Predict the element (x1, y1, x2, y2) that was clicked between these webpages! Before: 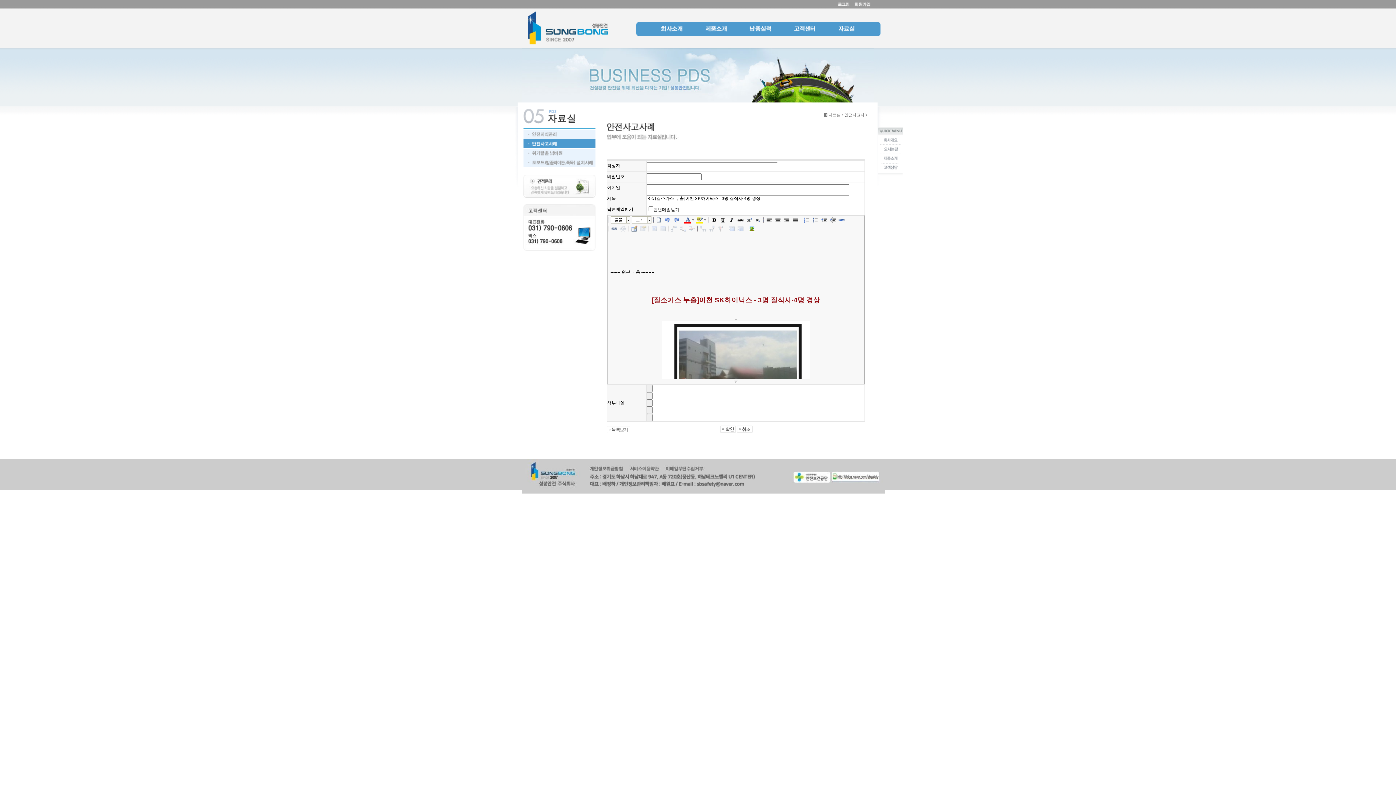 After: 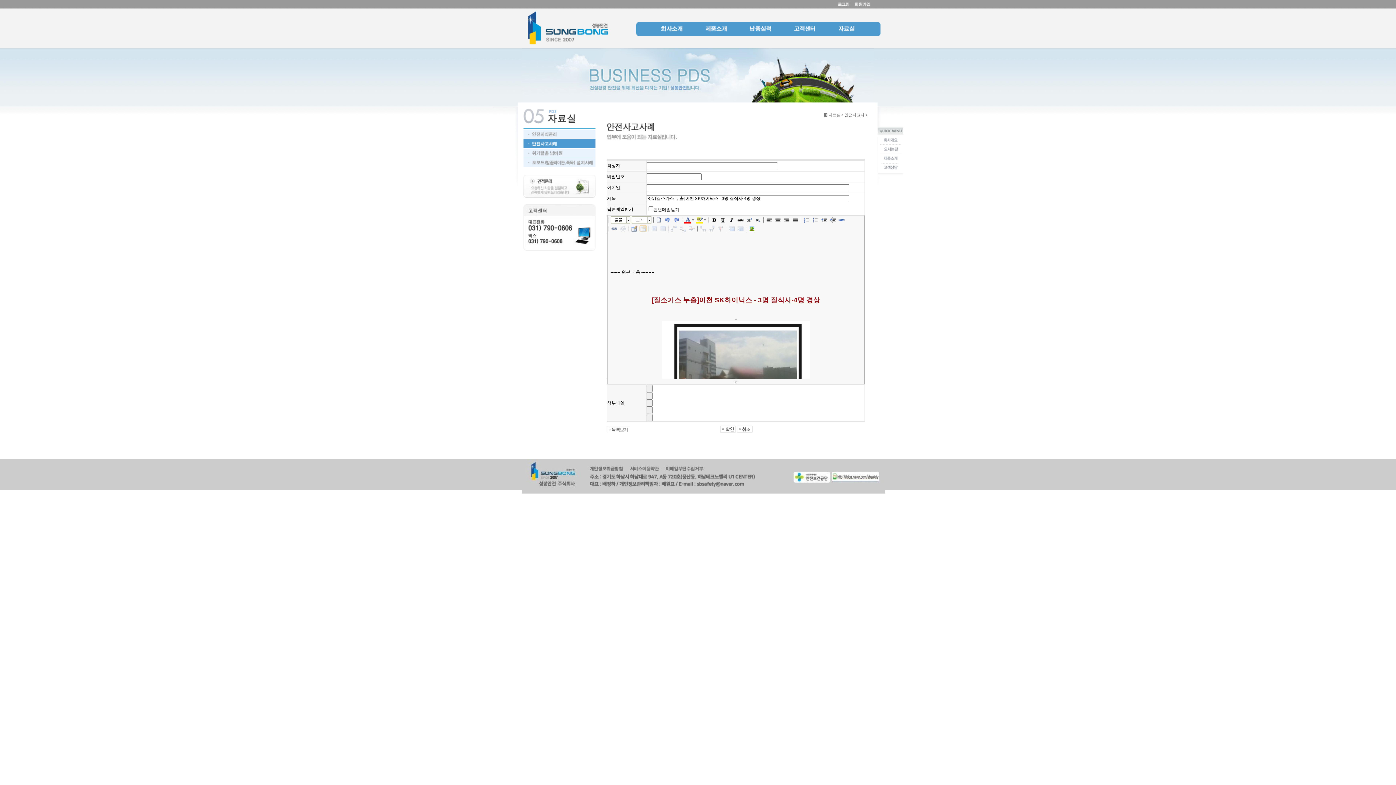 Action: bbox: (639, 225, 646, 232)